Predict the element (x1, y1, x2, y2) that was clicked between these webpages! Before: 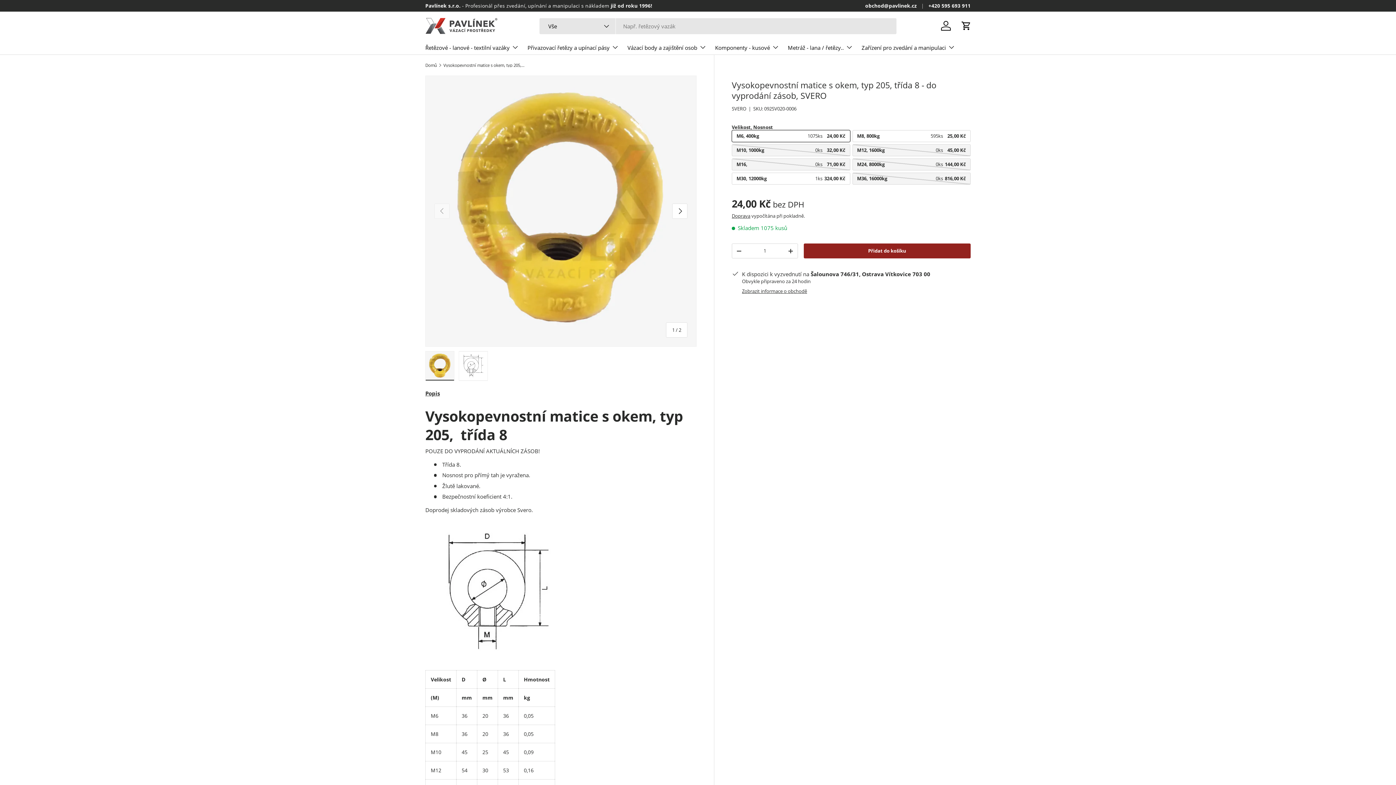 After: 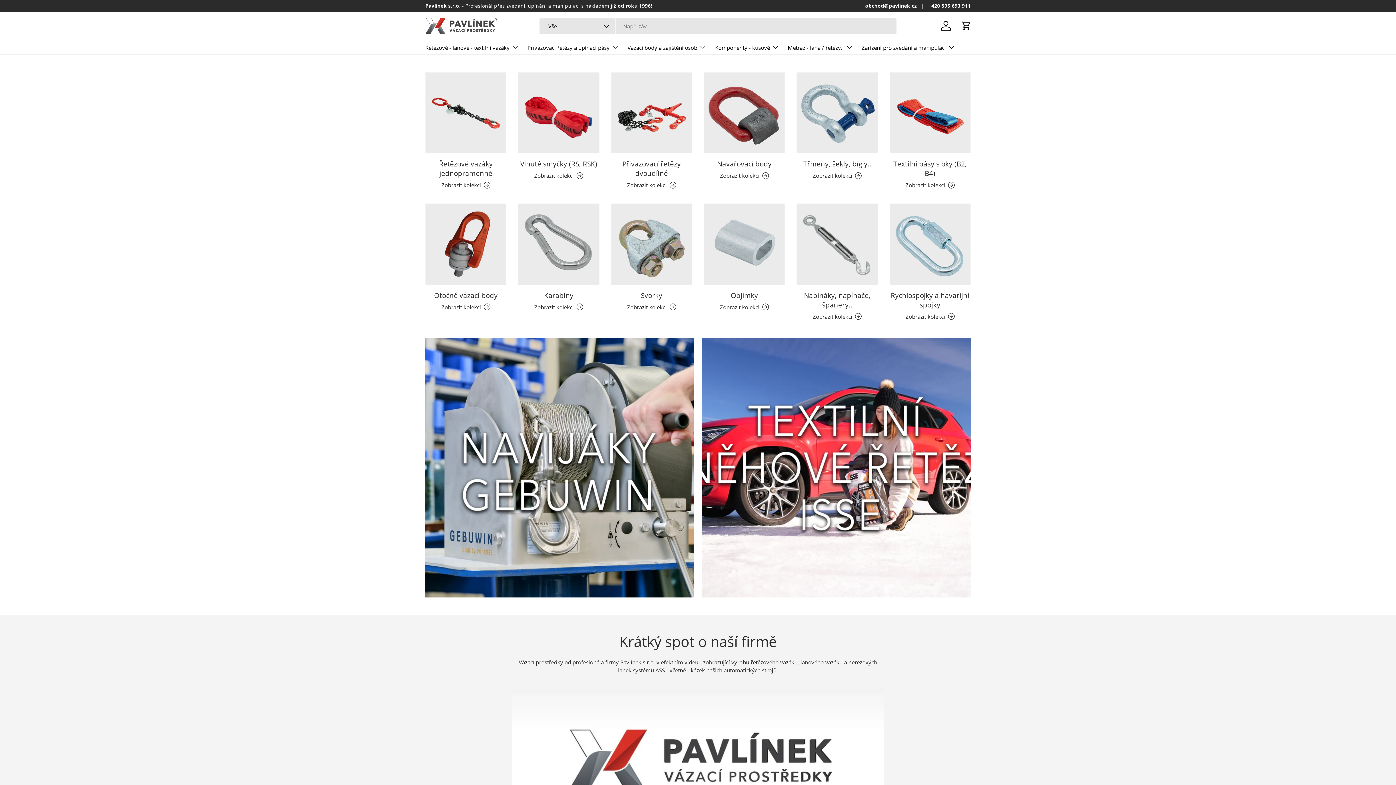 Action: bbox: (425, 17, 498, 34)